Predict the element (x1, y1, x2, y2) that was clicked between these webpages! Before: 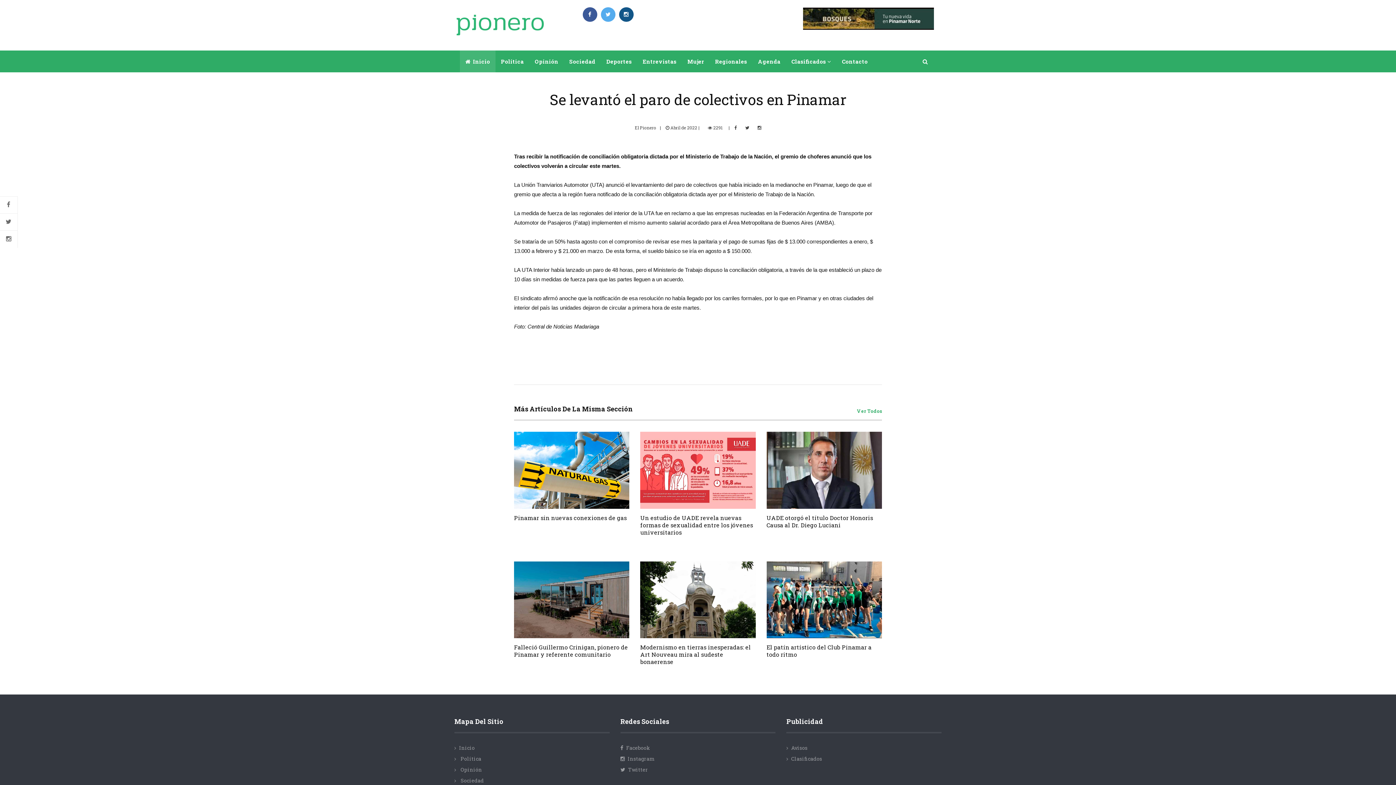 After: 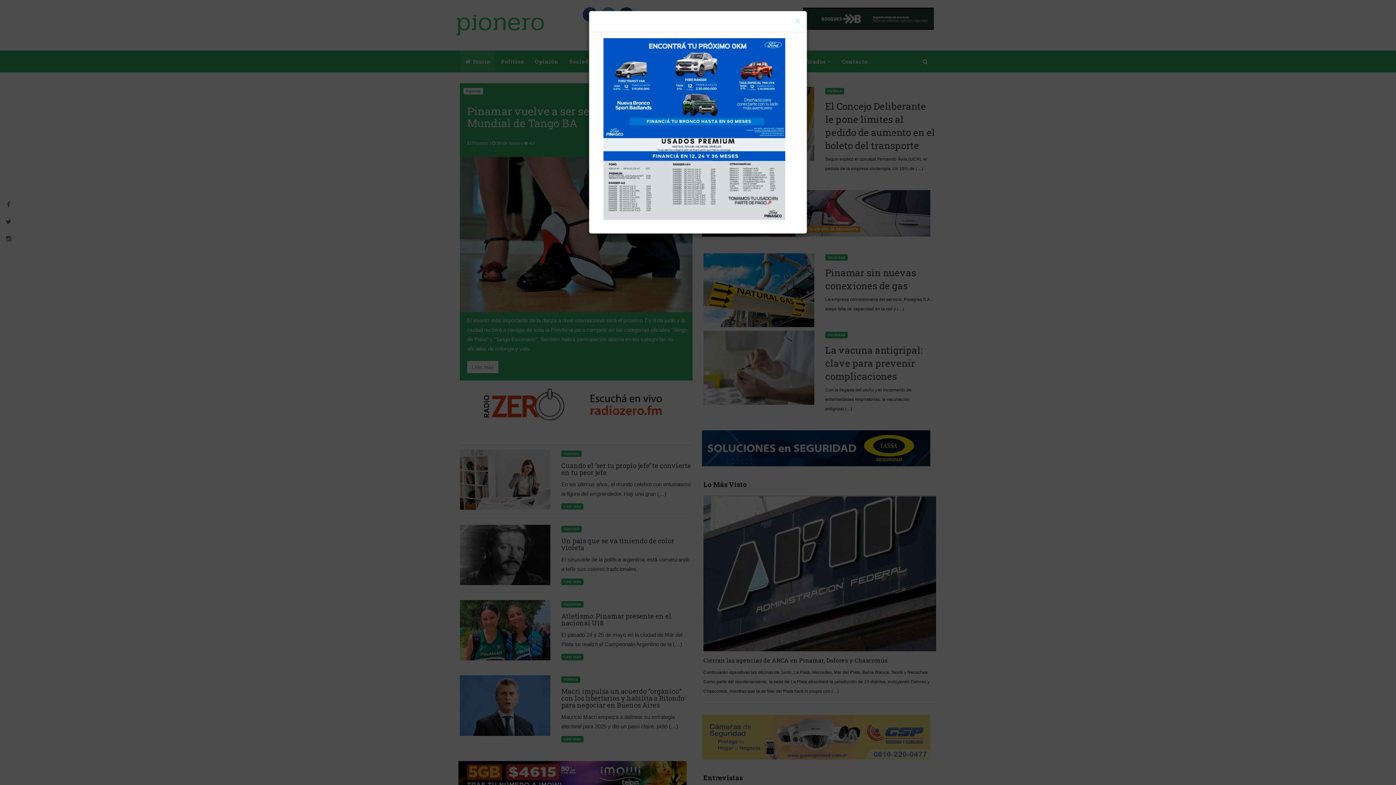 Action: bbox: (460, 50, 495, 72) label:  Inicio